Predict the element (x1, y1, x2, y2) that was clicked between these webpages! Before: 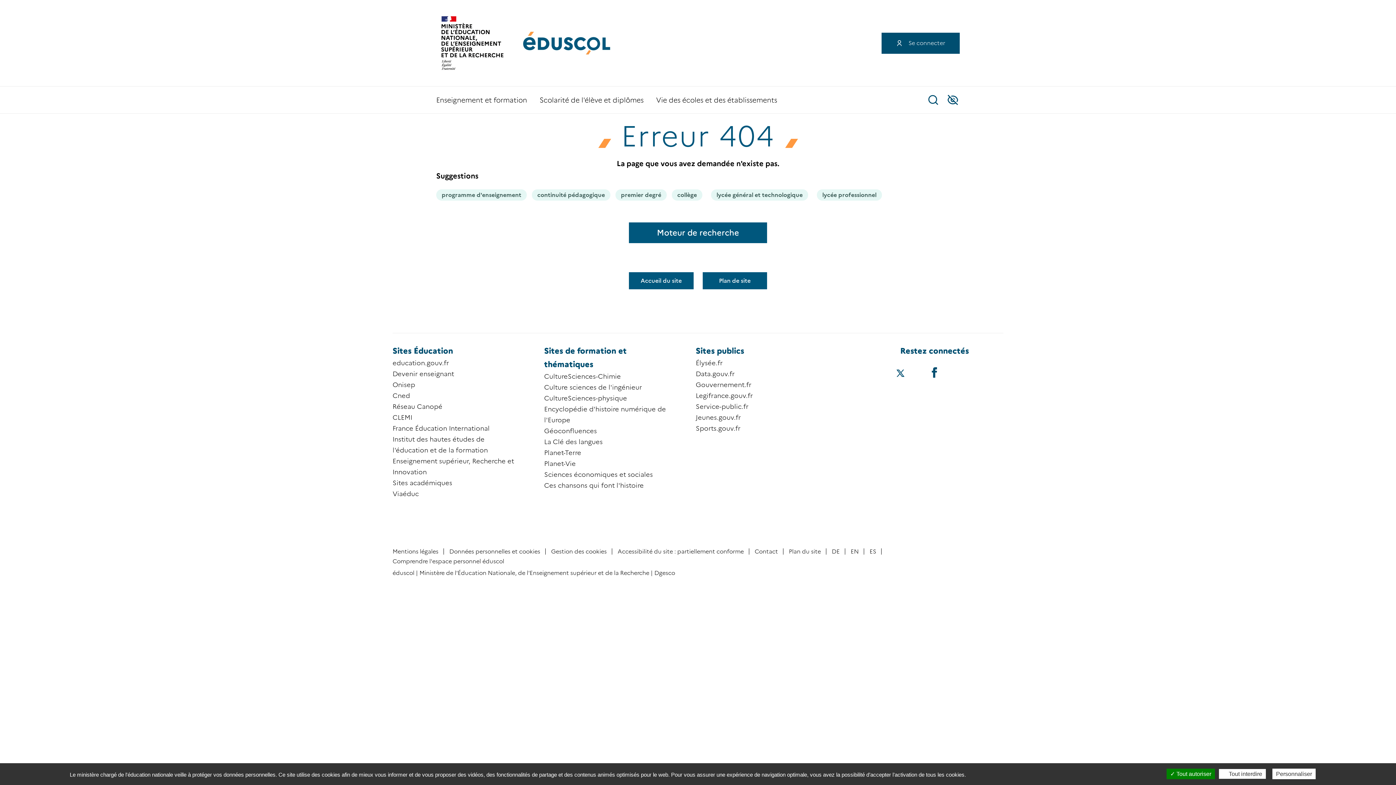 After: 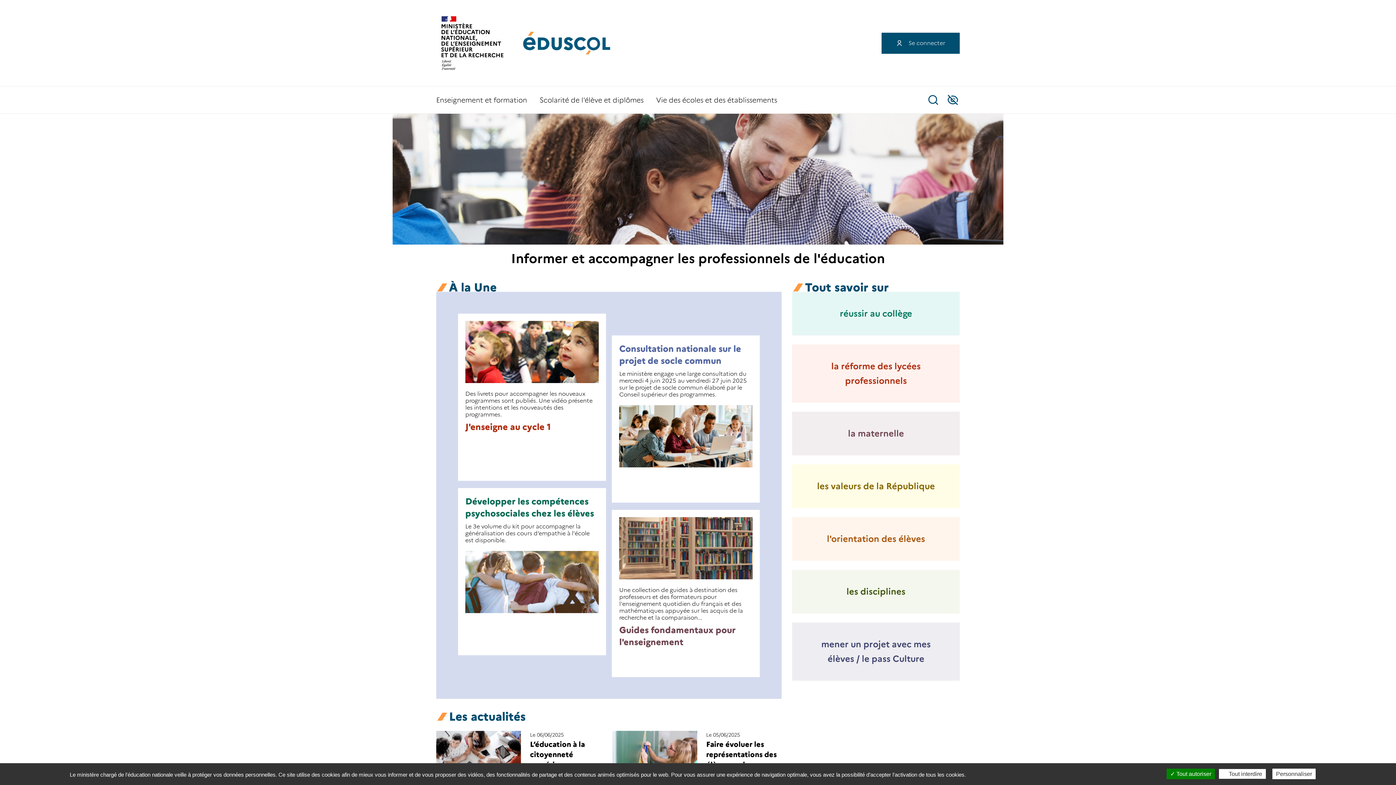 Action: bbox: (629, 272, 693, 289) label: Accueil du site